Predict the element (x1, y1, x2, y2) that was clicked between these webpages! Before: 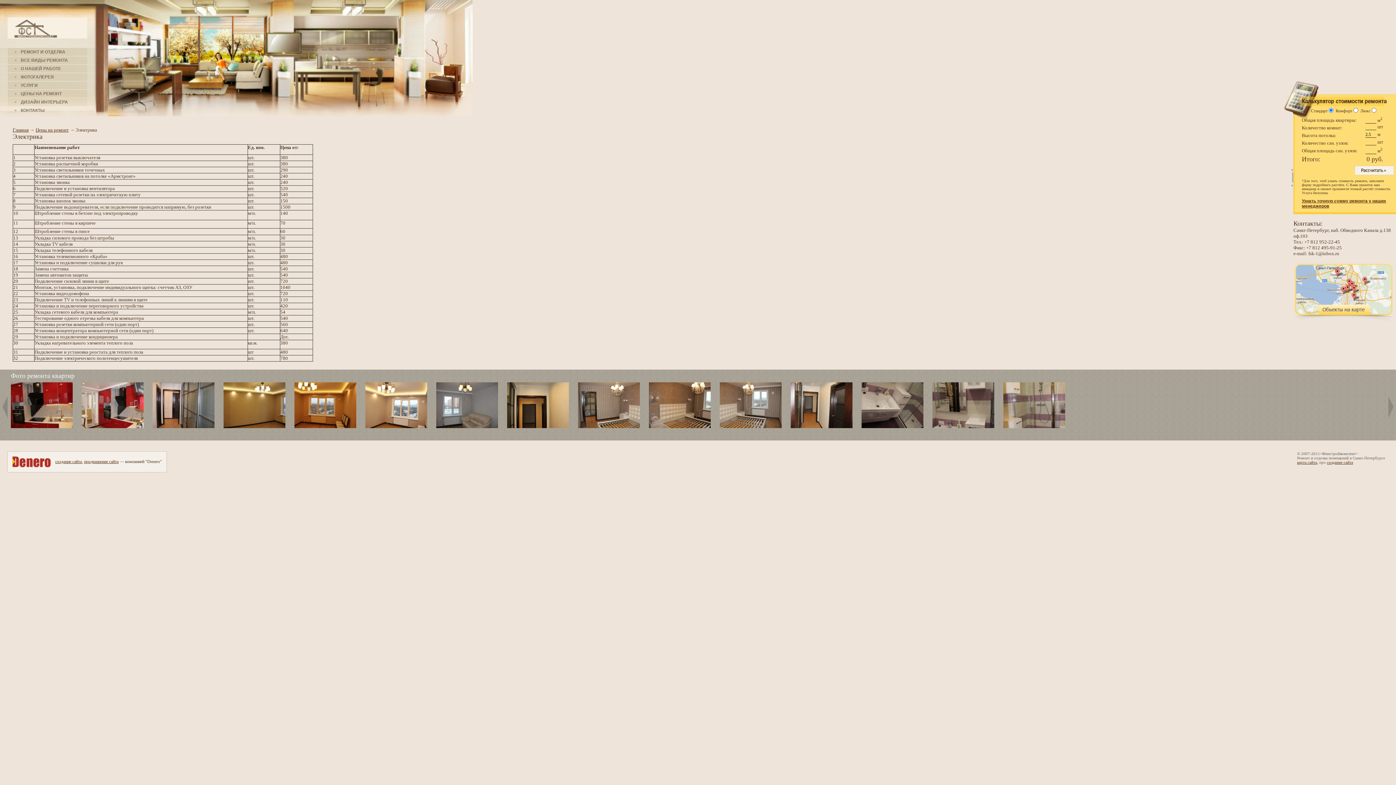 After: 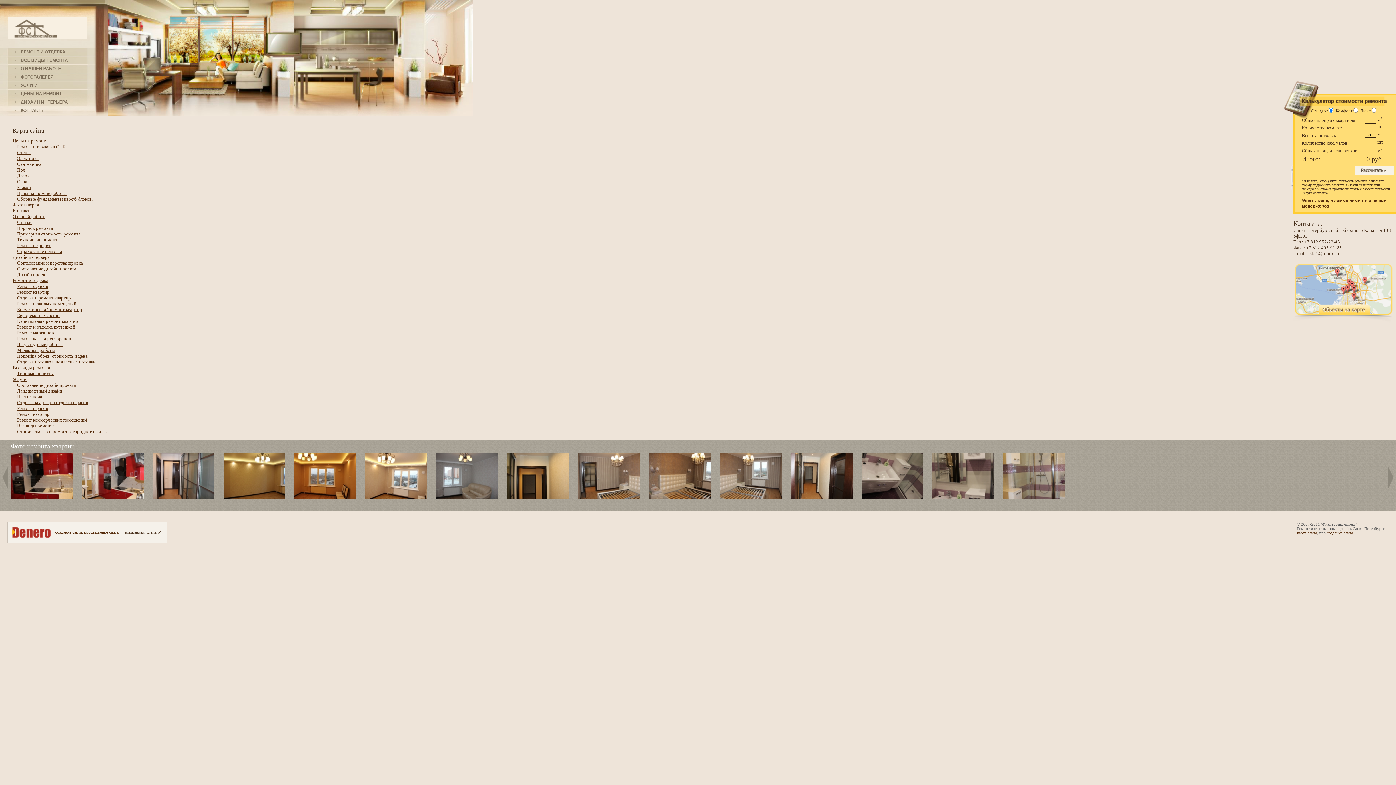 Action: label: карта сайта bbox: (1297, 460, 1317, 464)